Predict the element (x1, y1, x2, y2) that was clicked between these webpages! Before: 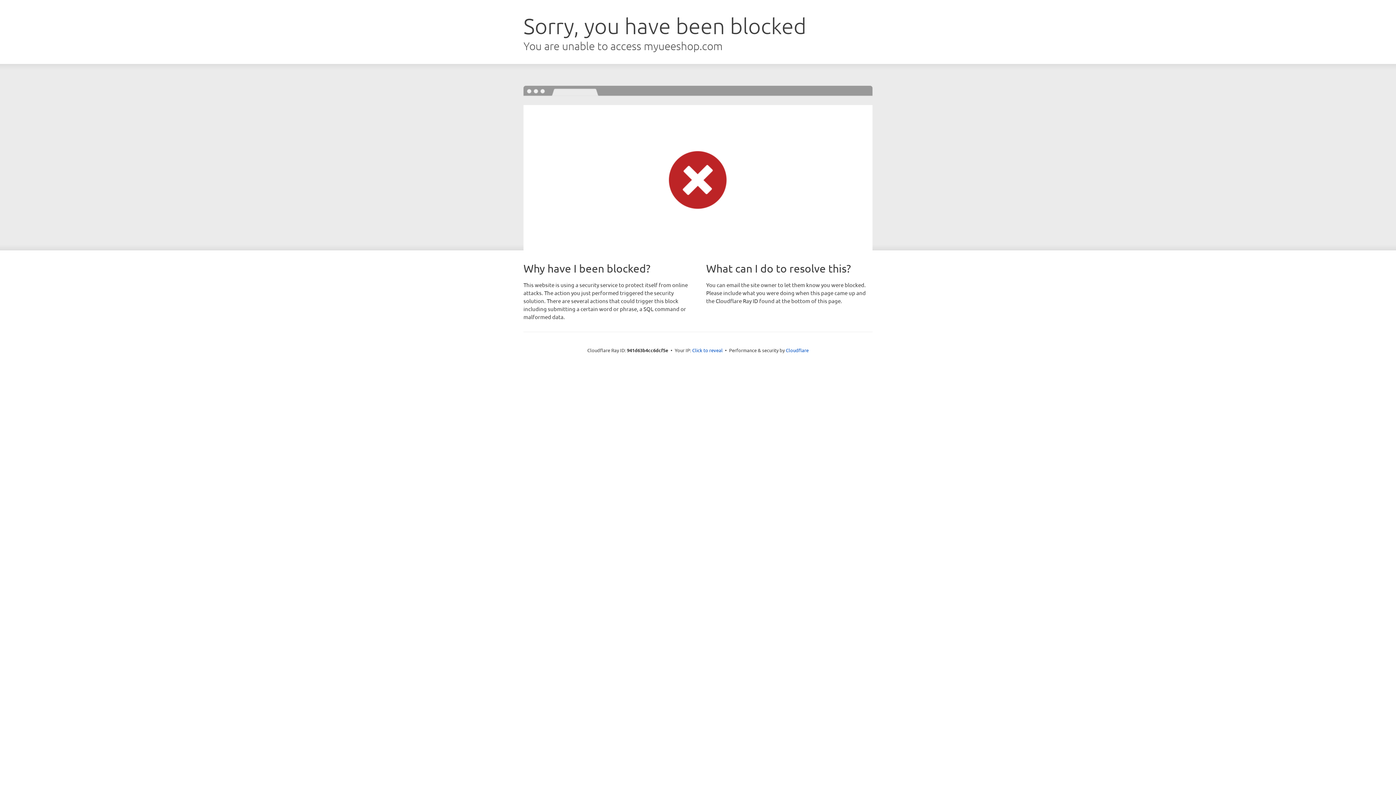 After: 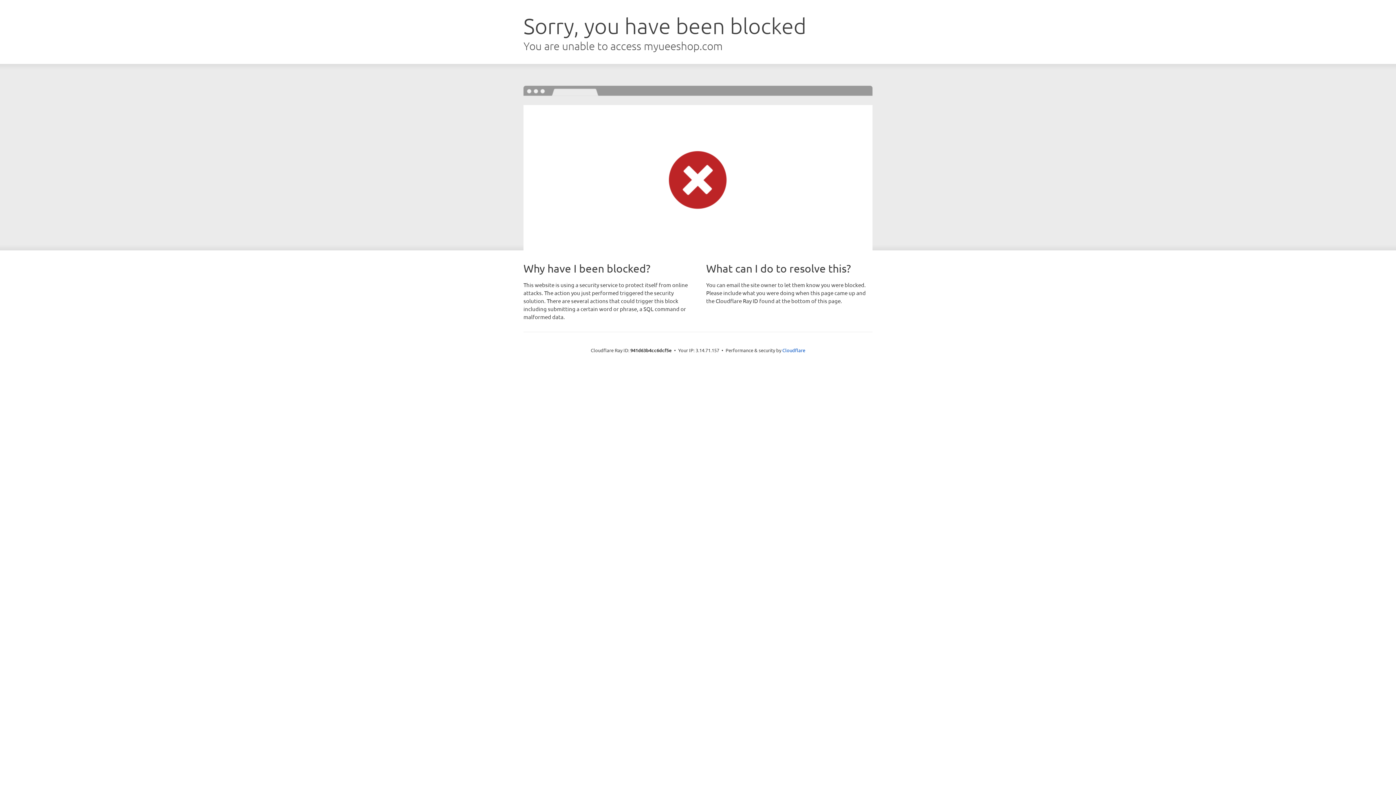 Action: label: Click to reveal bbox: (692, 346, 722, 353)